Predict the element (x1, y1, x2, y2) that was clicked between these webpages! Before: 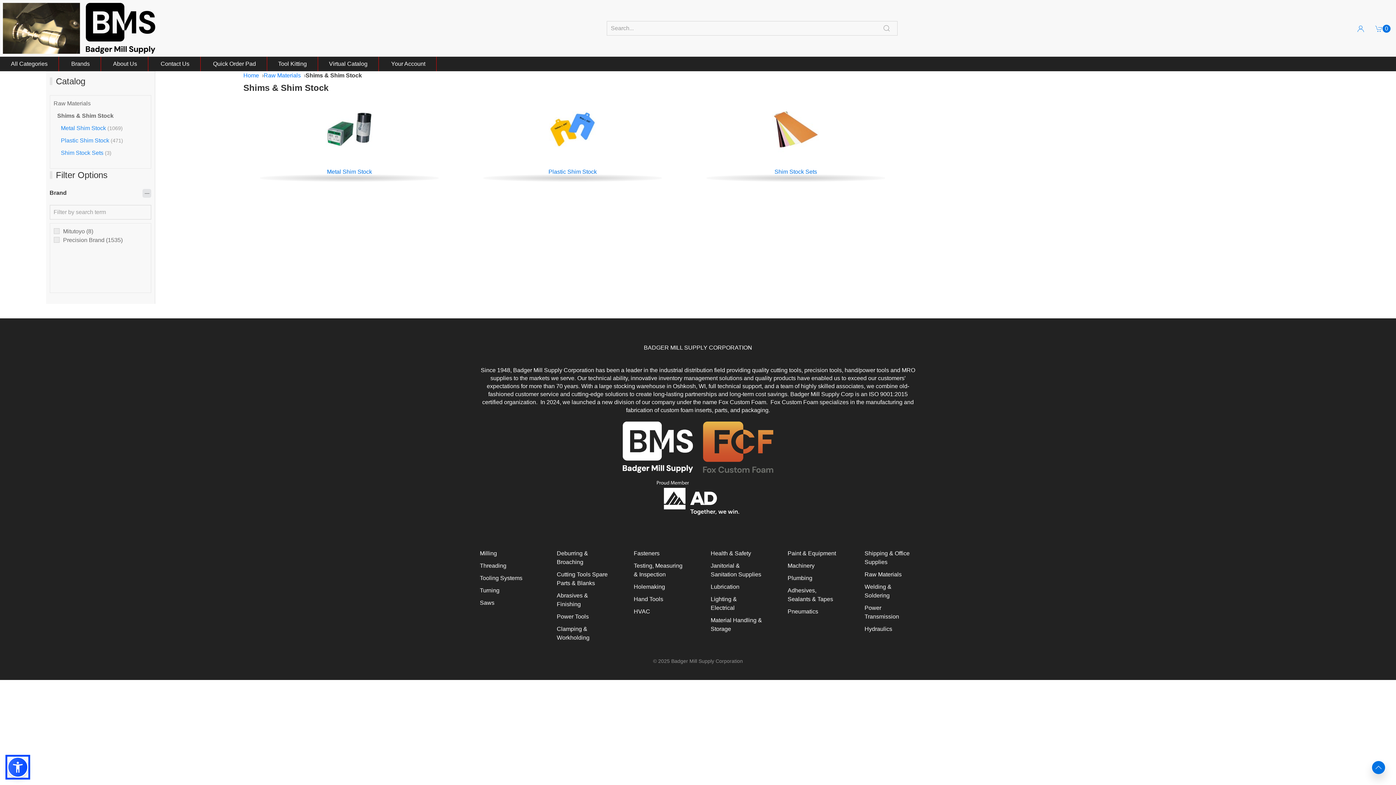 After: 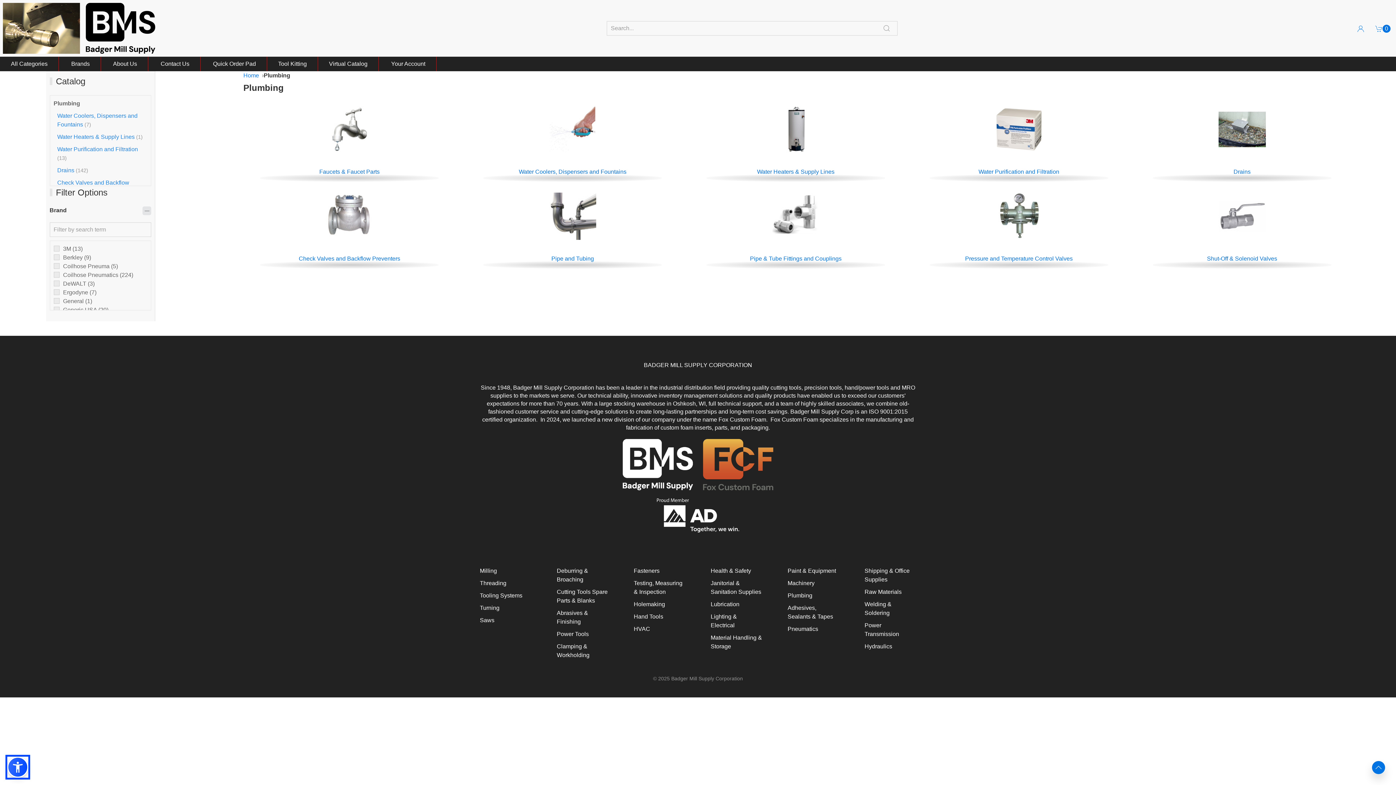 Action: label: Plumbing bbox: (787, 575, 812, 581)